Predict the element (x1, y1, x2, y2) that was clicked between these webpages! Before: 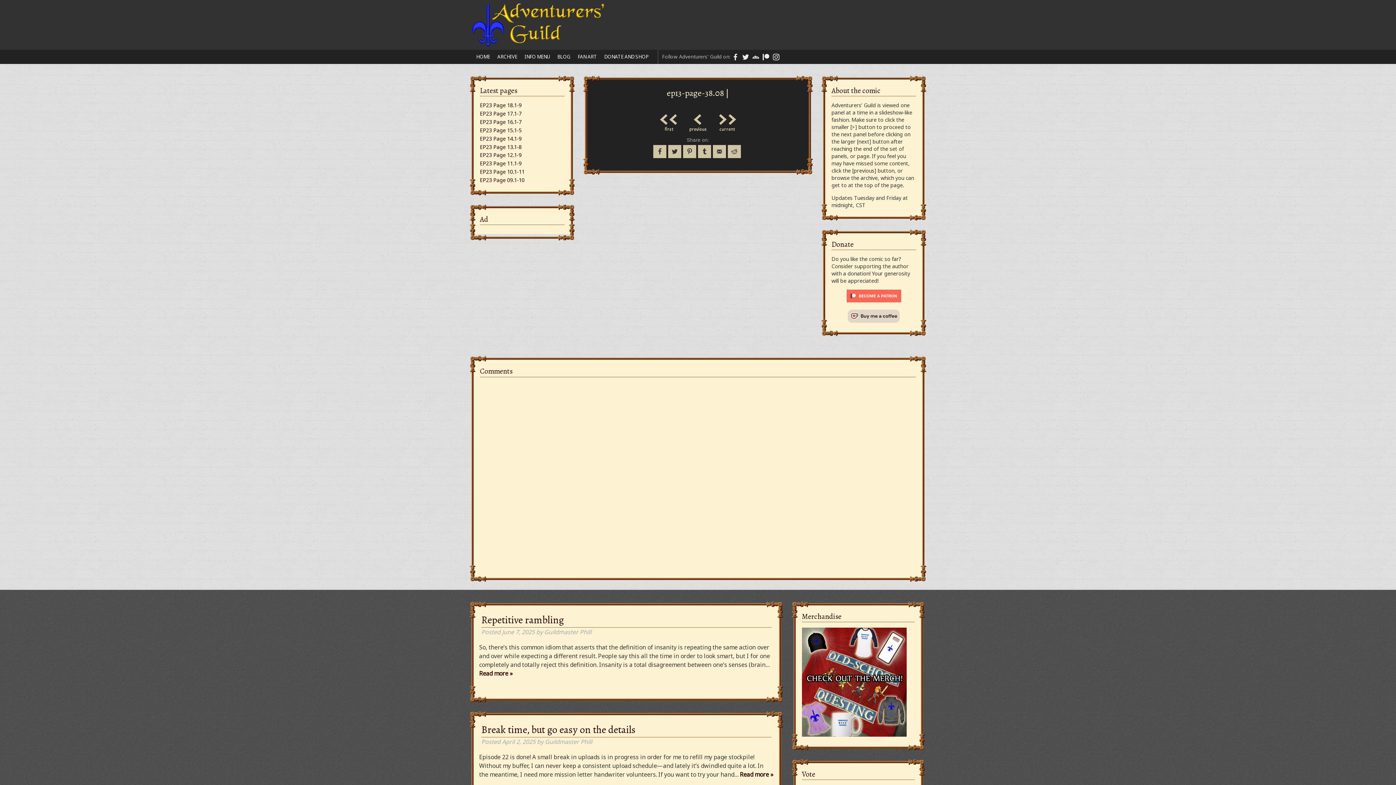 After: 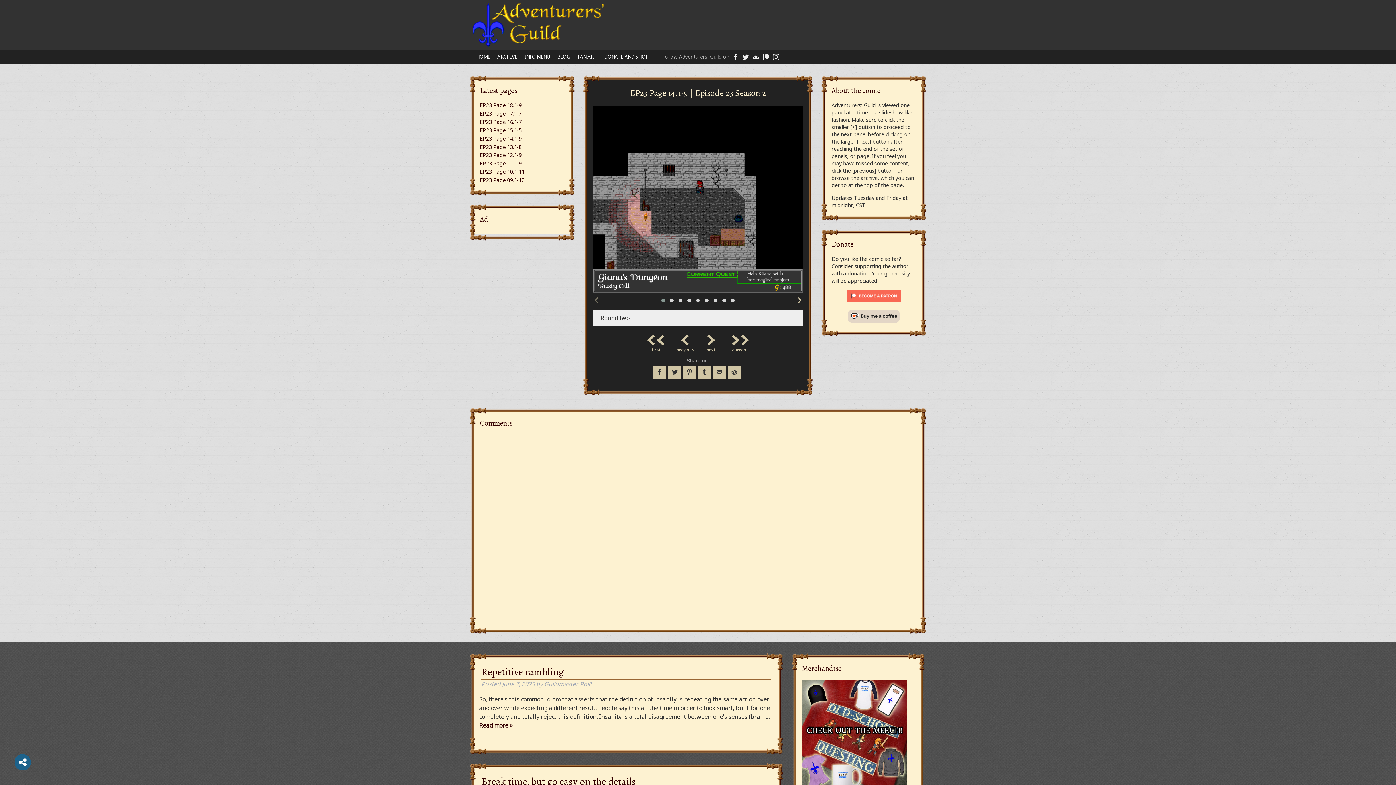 Action: label: EP23 Page 14.1-9 bbox: (480, 135, 521, 142)